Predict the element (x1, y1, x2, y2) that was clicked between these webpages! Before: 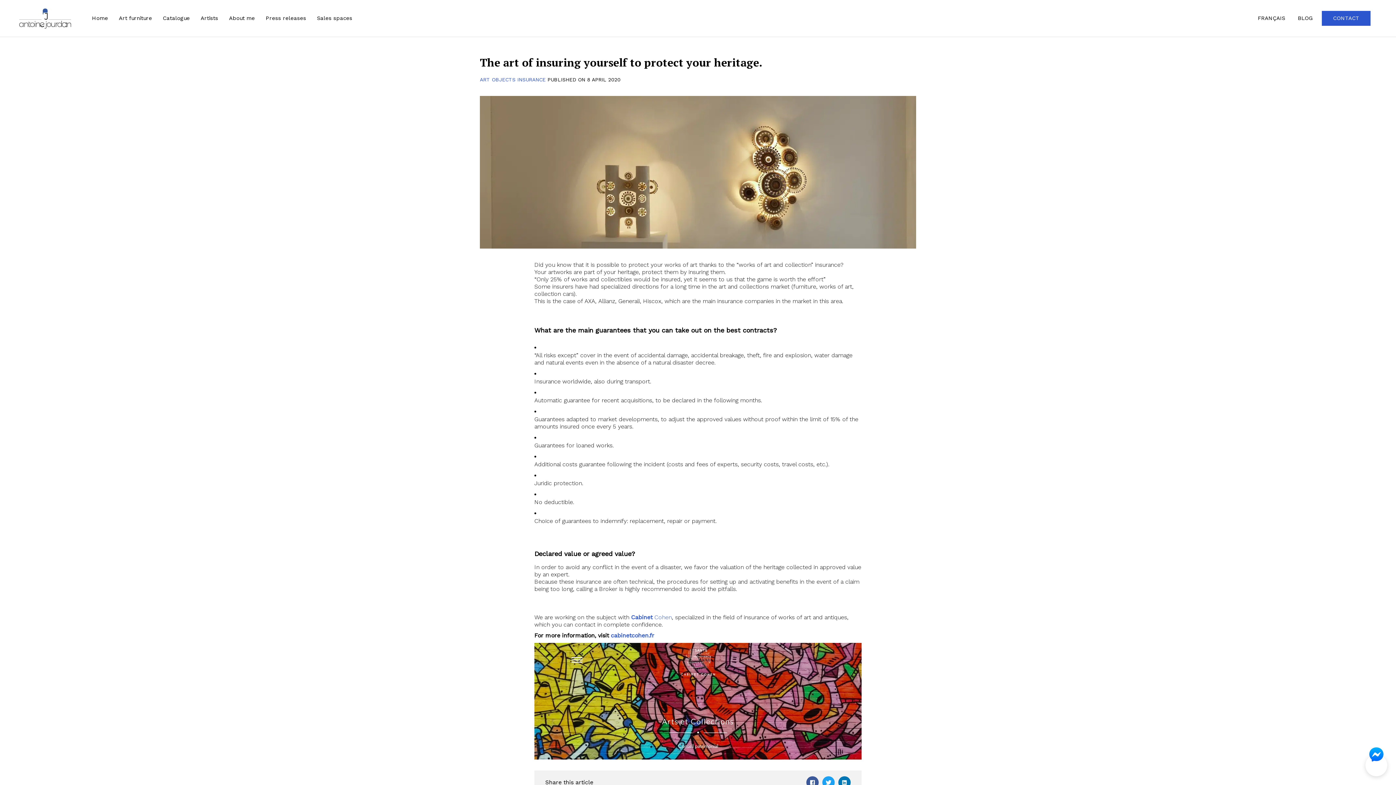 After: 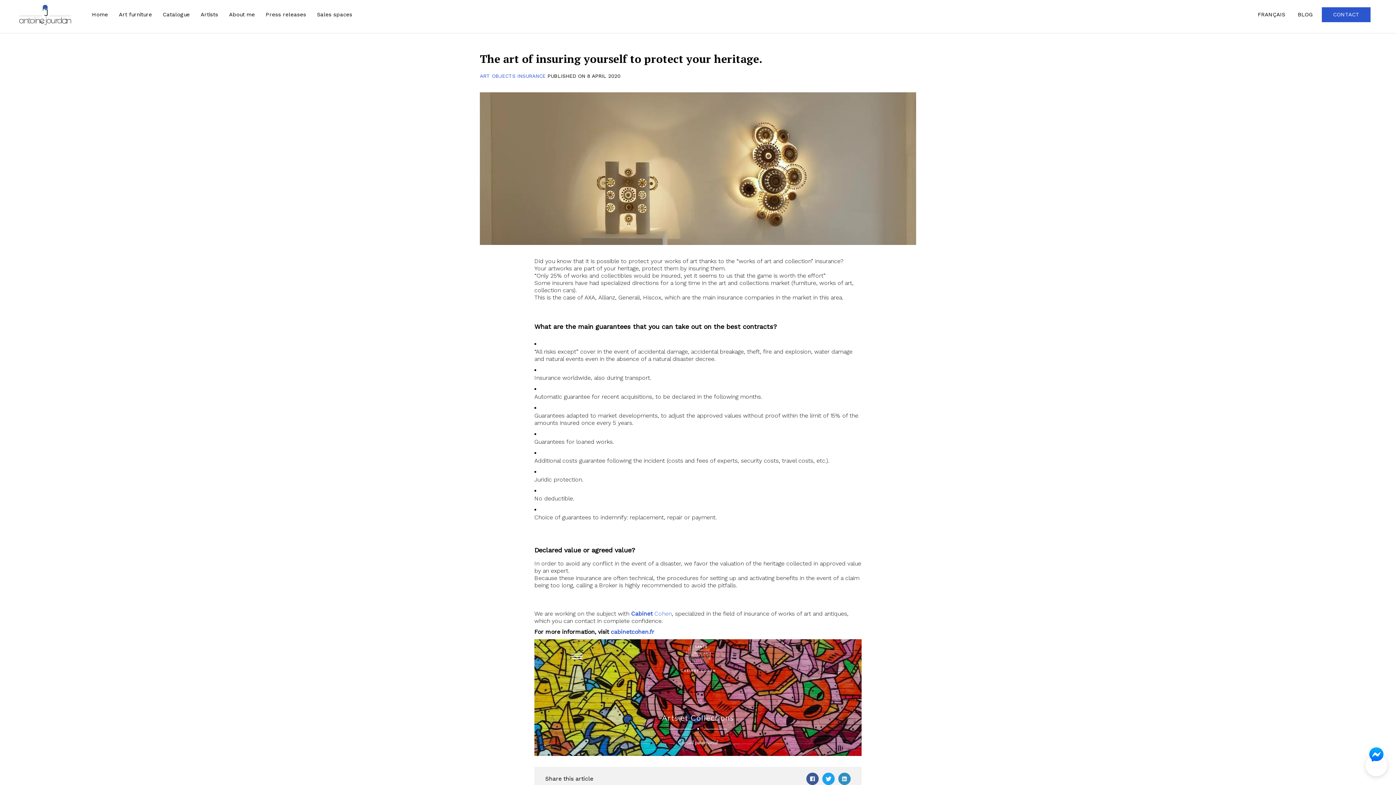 Action: bbox: (838, 776, 850, 789)